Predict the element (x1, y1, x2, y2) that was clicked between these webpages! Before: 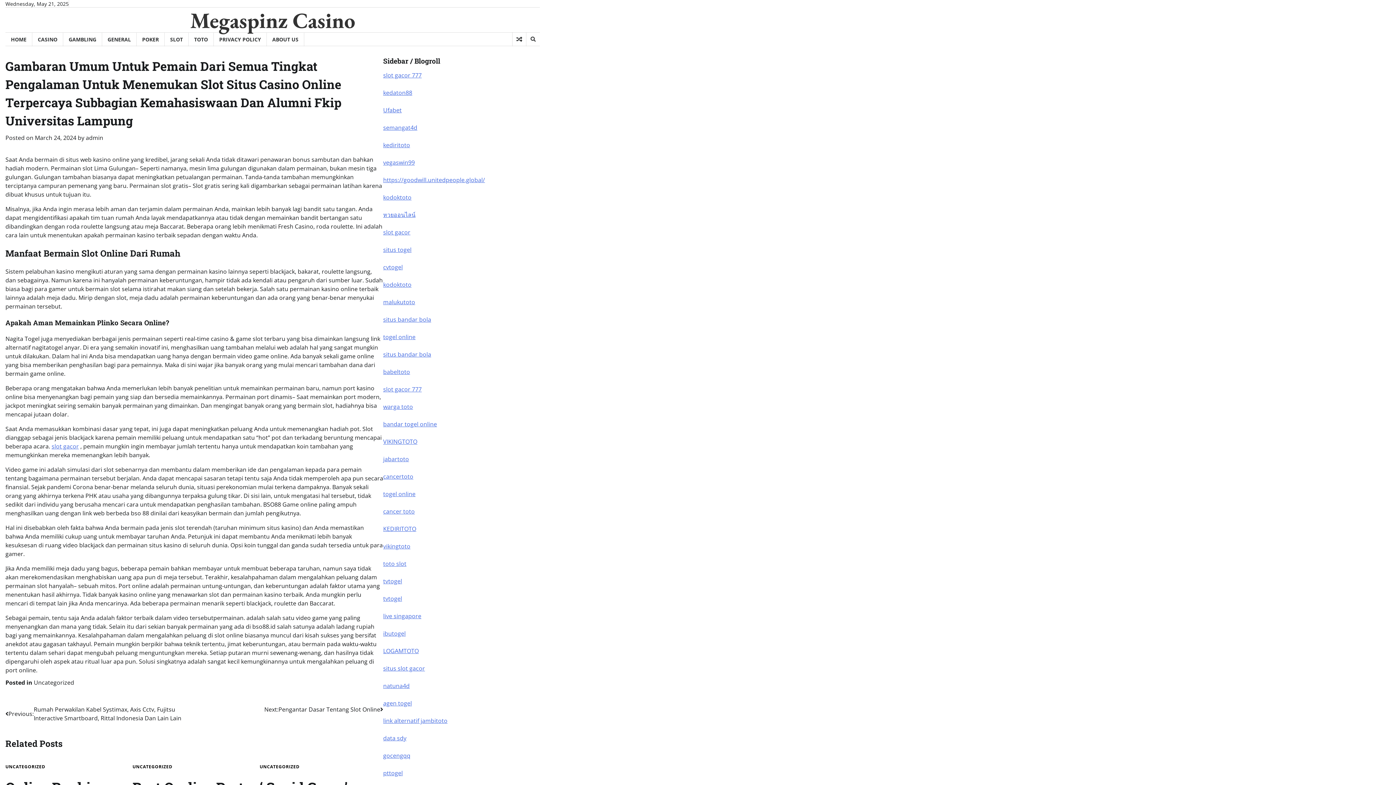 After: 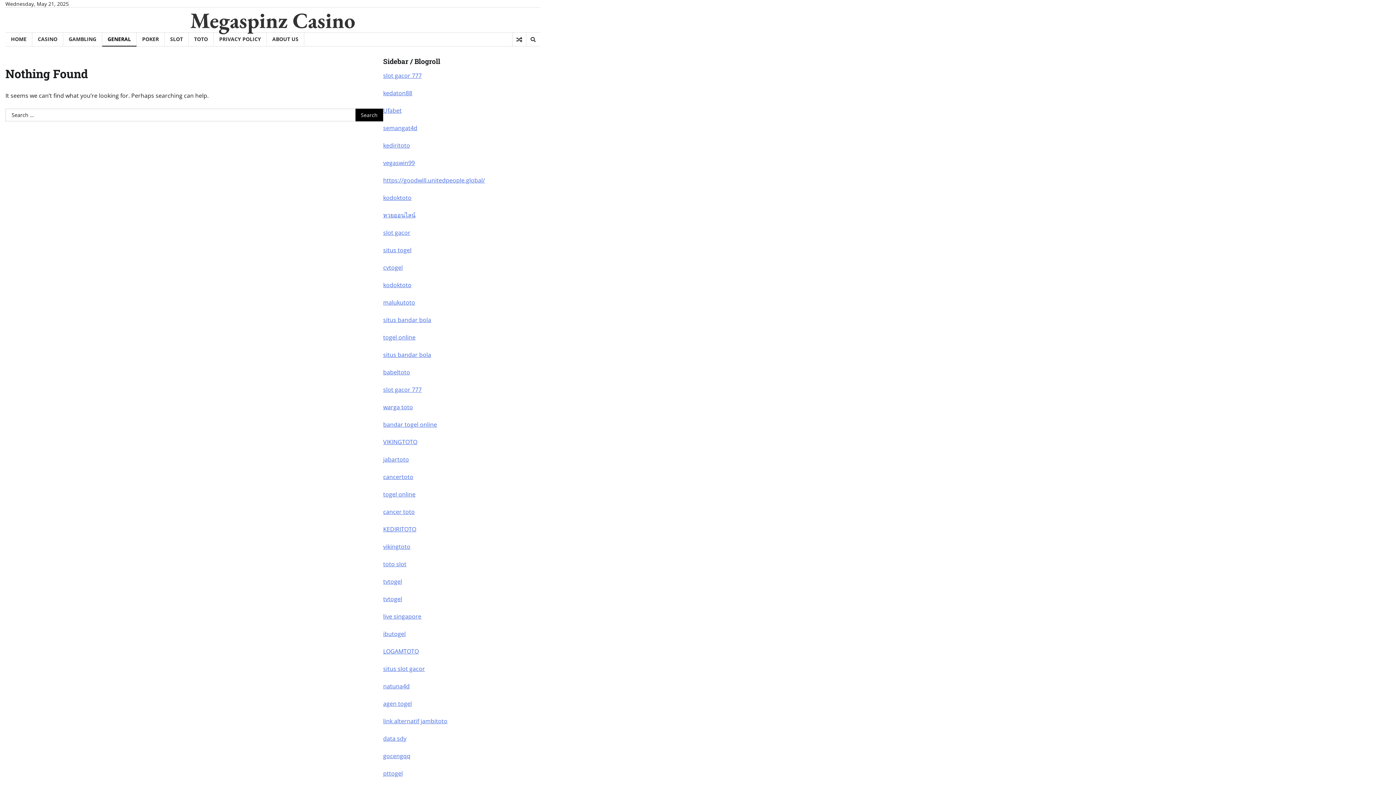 Action: bbox: (102, 32, 136, 46) label: GENERAL